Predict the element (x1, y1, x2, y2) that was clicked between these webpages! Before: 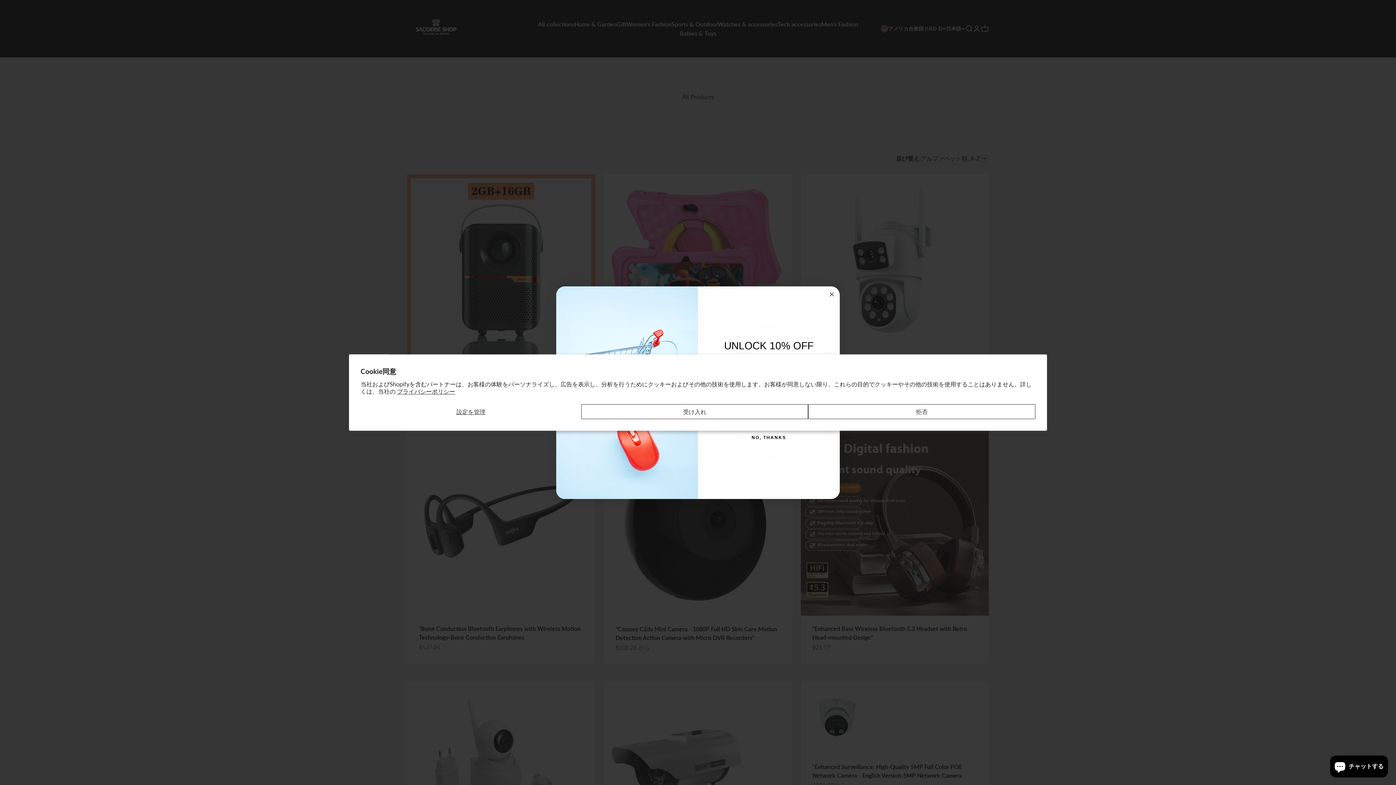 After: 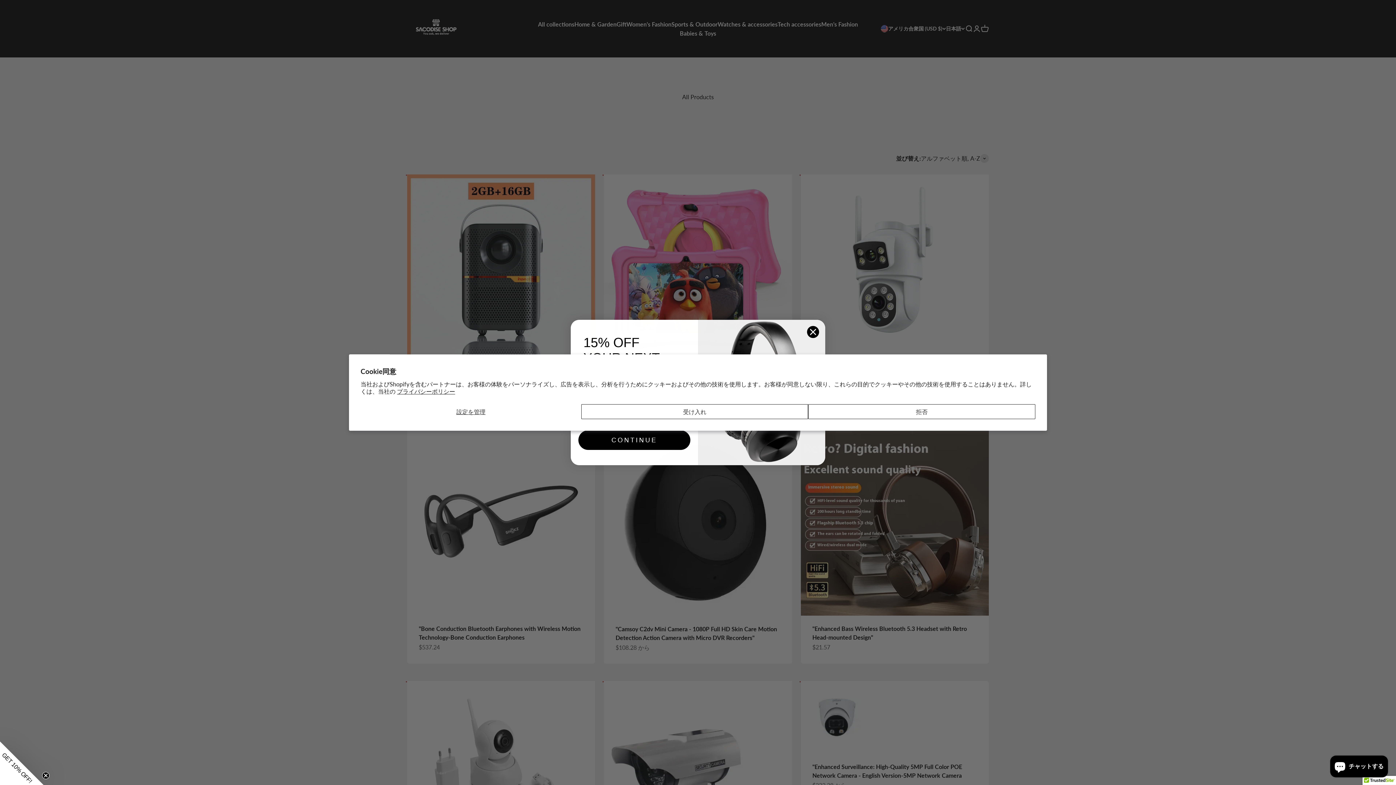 Action: label: NO, THANKS bbox: (707, 446, 830, 461)